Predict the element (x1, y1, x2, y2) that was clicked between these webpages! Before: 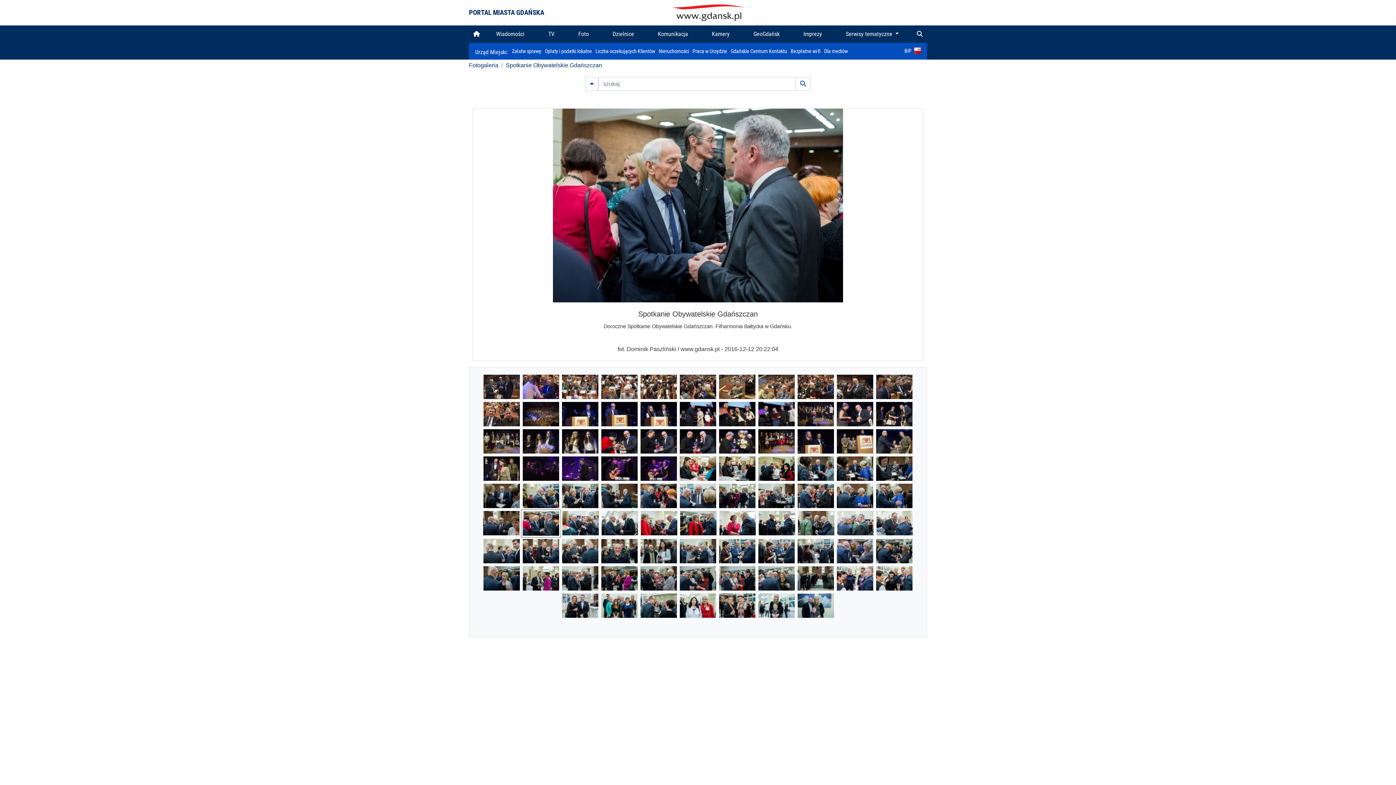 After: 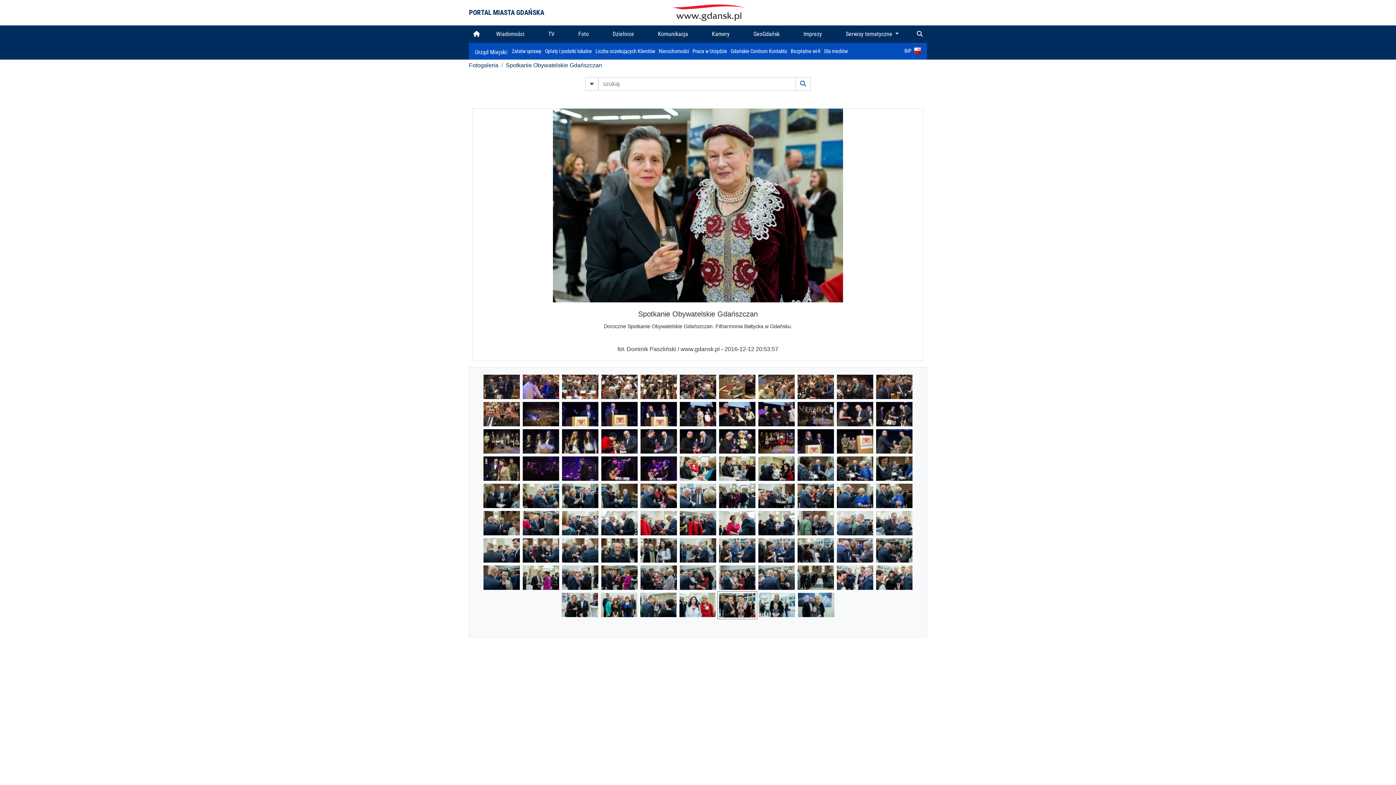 Action: bbox: (719, 602, 755, 608)